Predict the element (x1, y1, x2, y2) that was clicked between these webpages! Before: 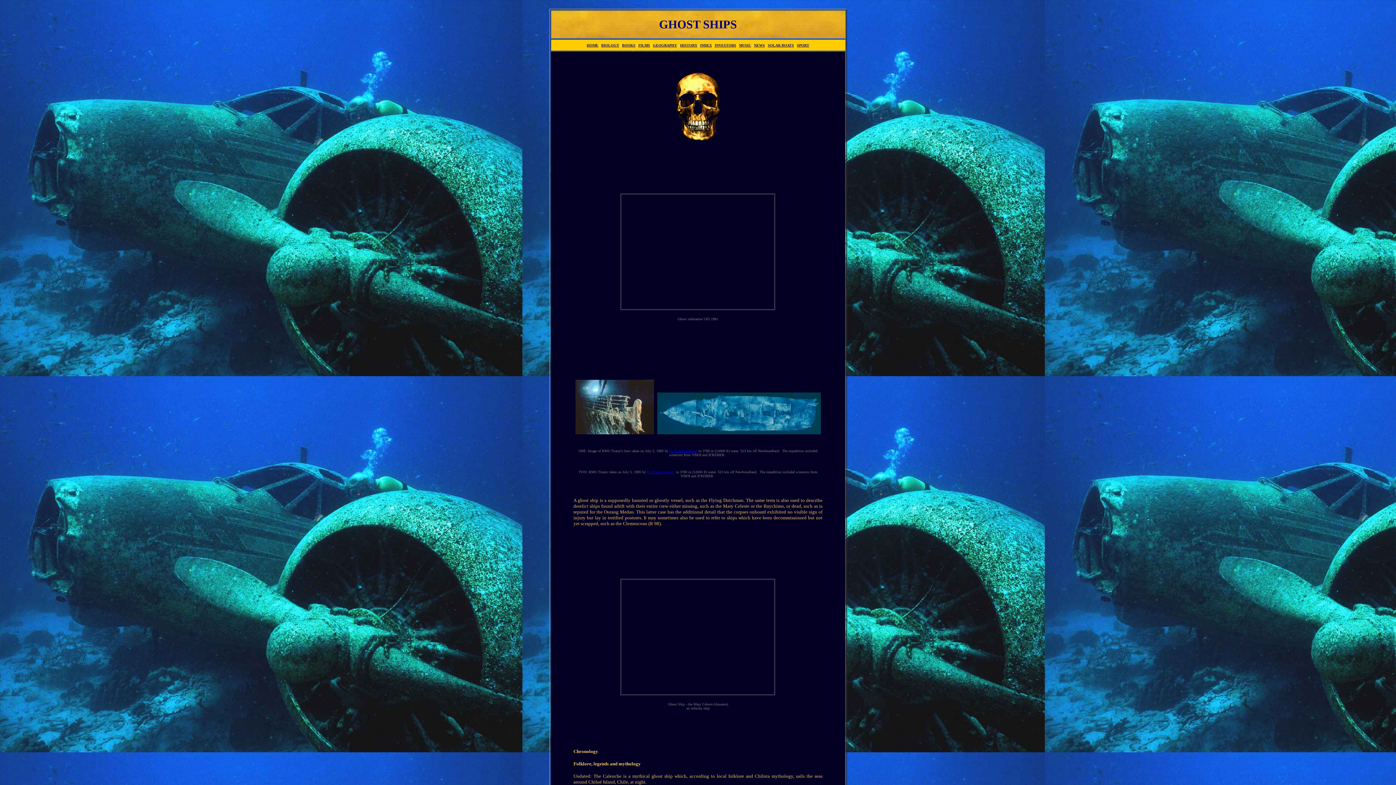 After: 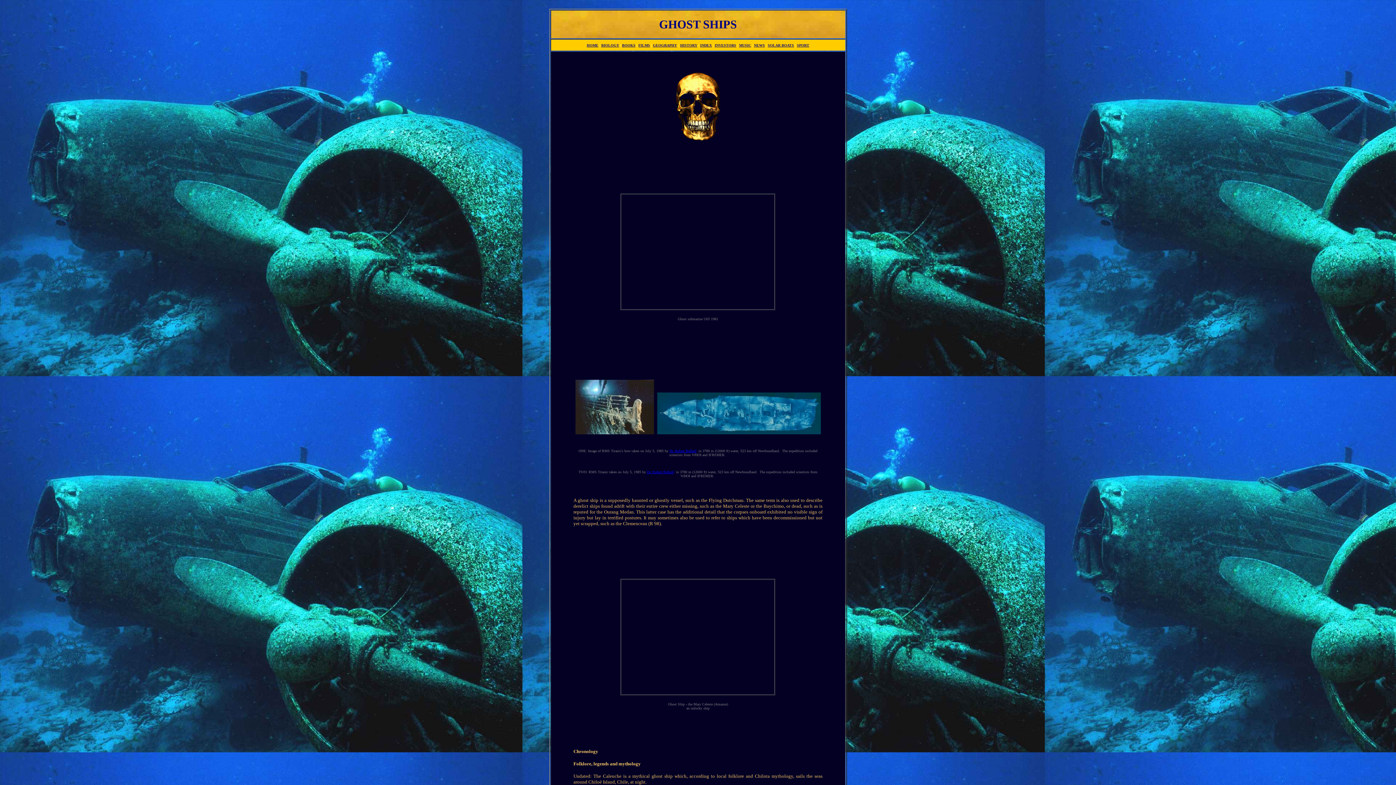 Action: bbox: (600, 41, 601, 47) label:  